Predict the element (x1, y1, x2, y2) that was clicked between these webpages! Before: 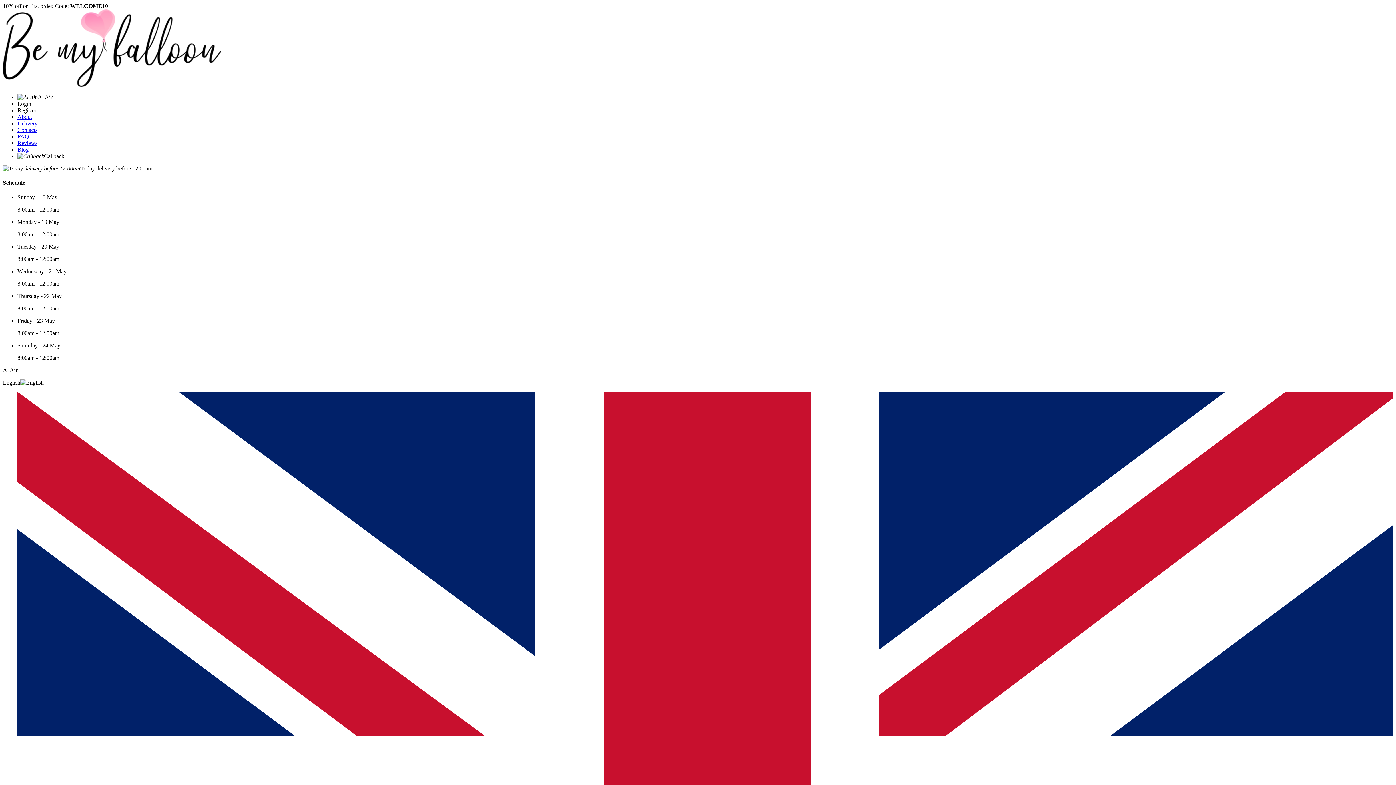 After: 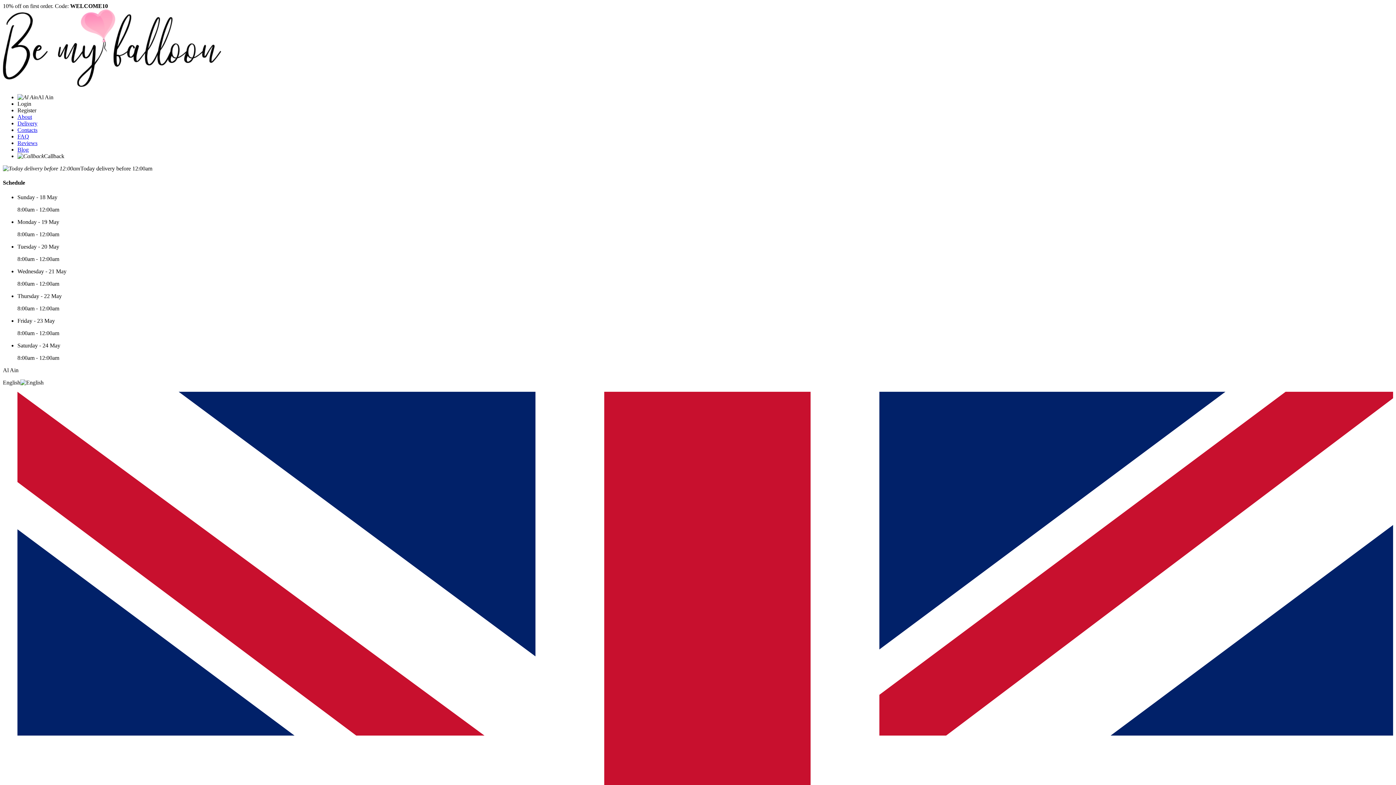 Action: label: FAQ bbox: (17, 133, 29, 139)